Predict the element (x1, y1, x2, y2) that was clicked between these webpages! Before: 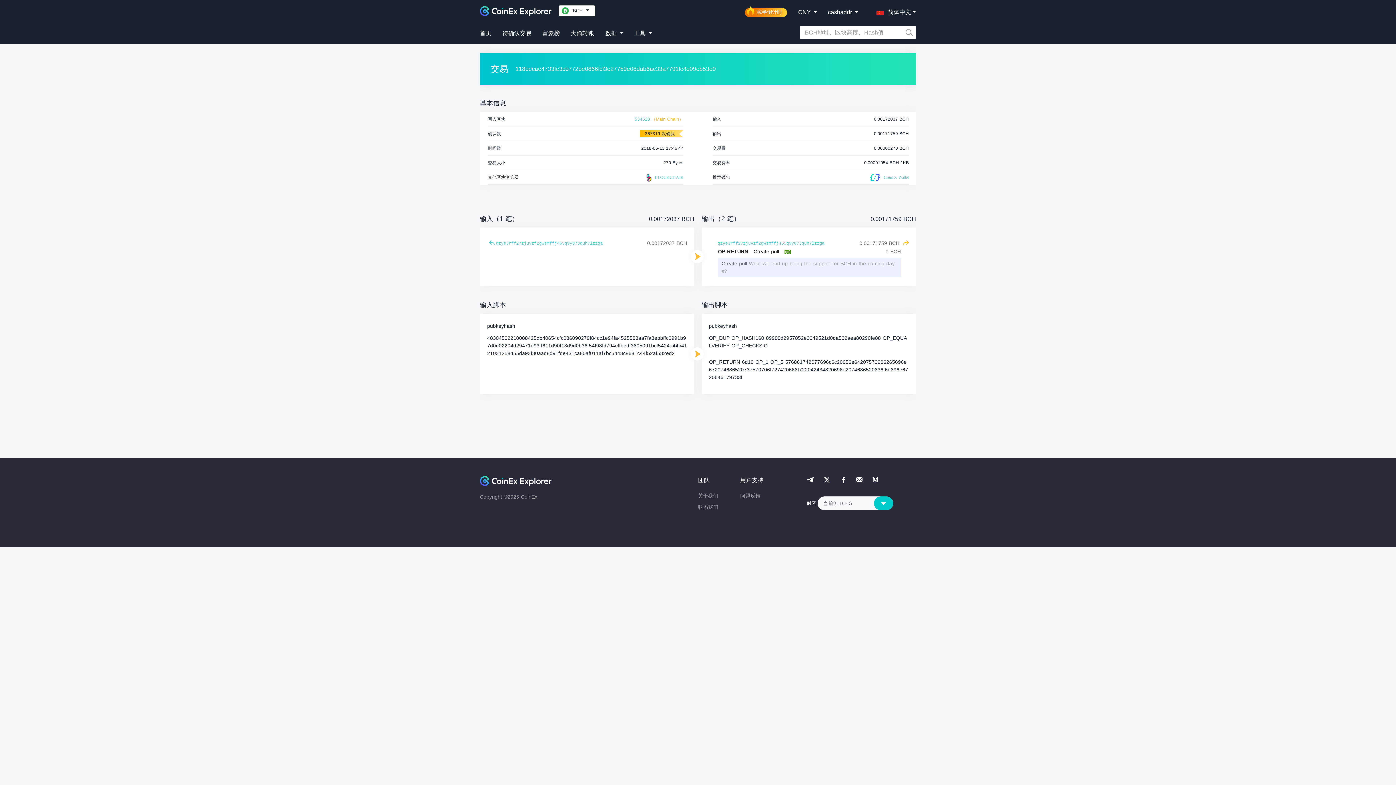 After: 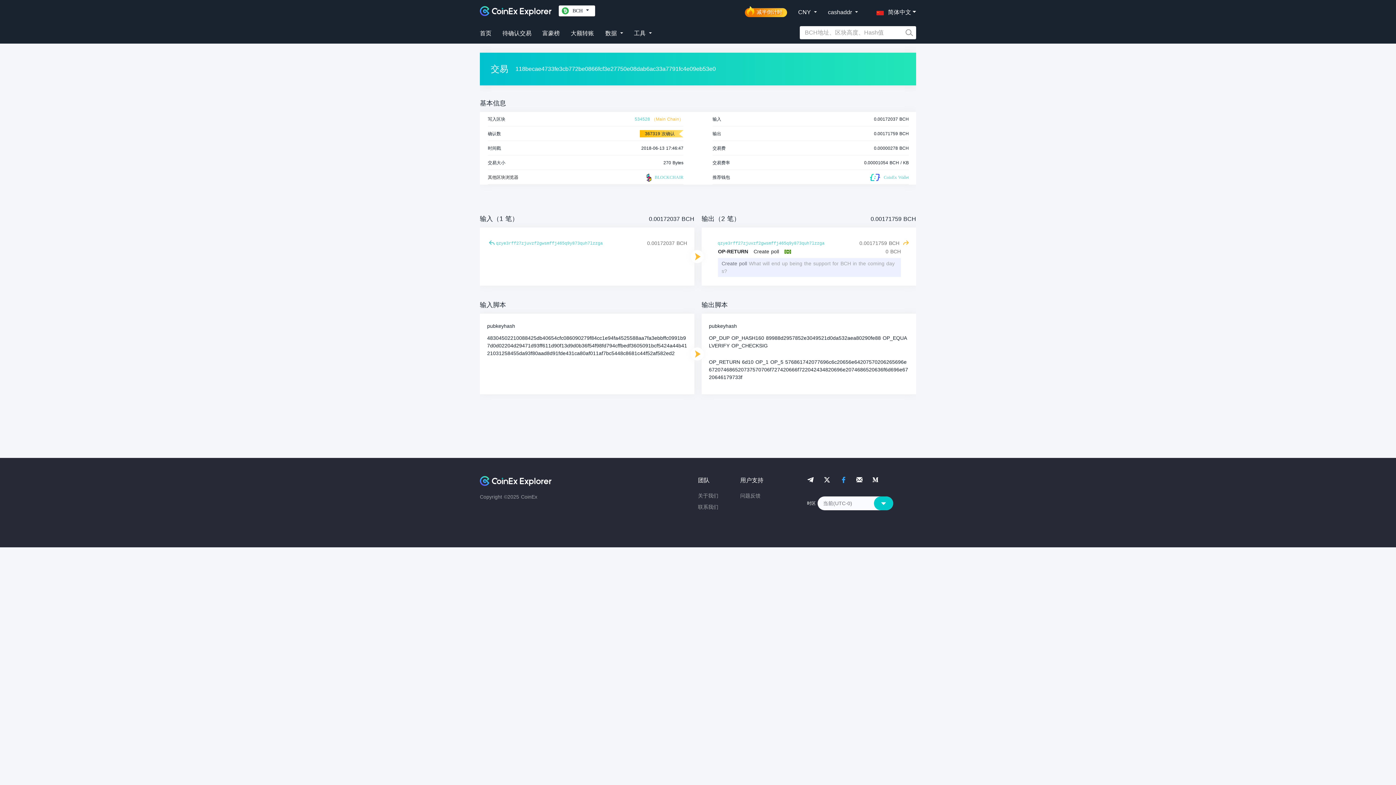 Action: bbox: (840, 476, 847, 483)